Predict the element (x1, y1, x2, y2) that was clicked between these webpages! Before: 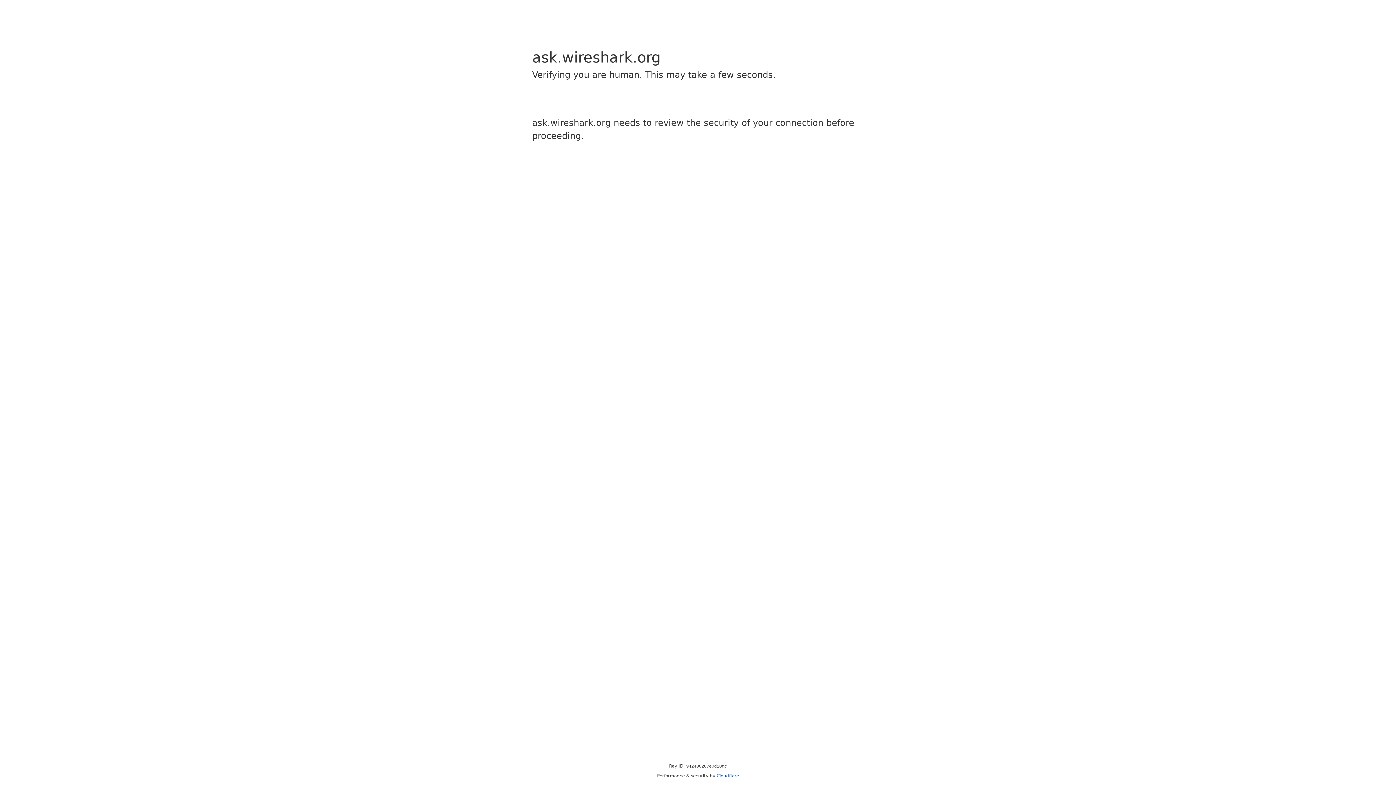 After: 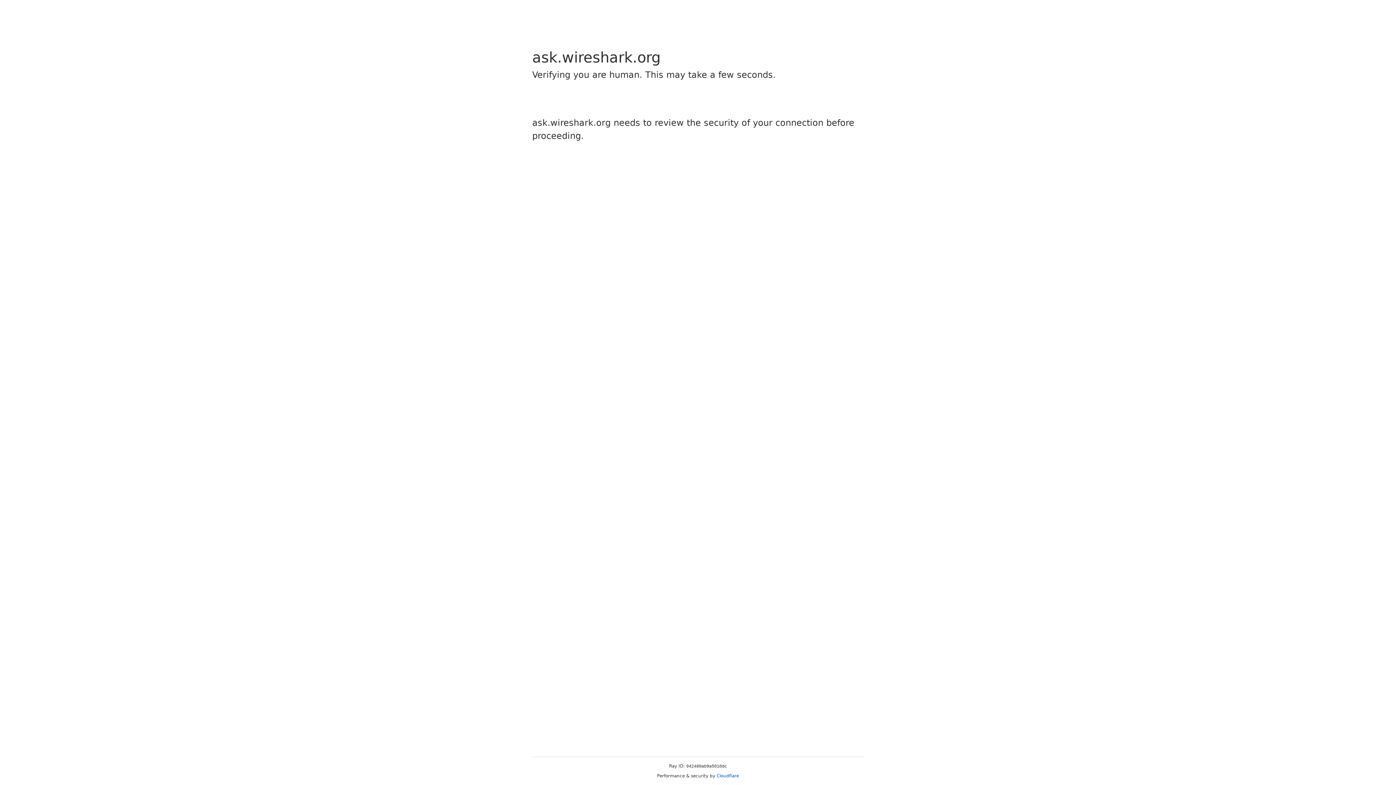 Action: bbox: (716, 773, 739, 778) label: Cloudflare